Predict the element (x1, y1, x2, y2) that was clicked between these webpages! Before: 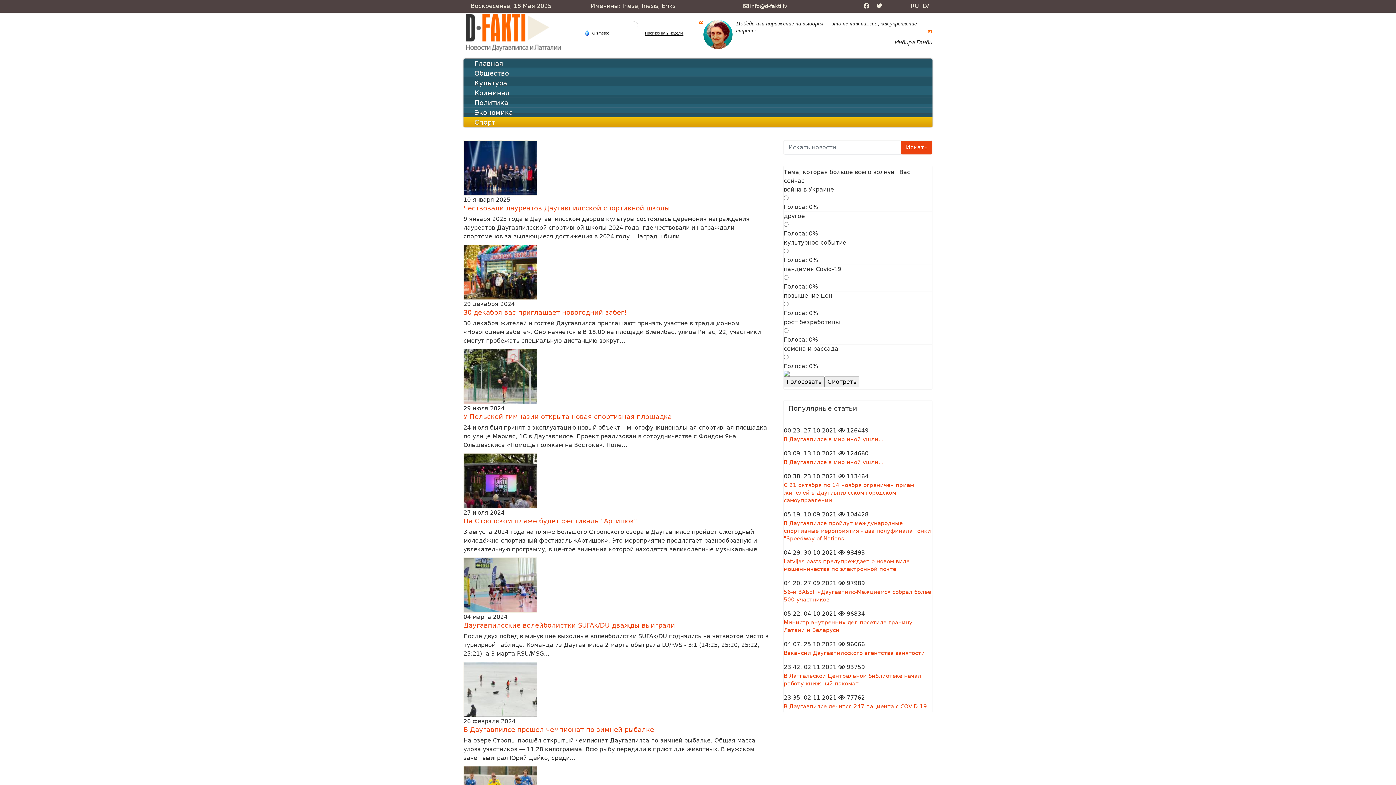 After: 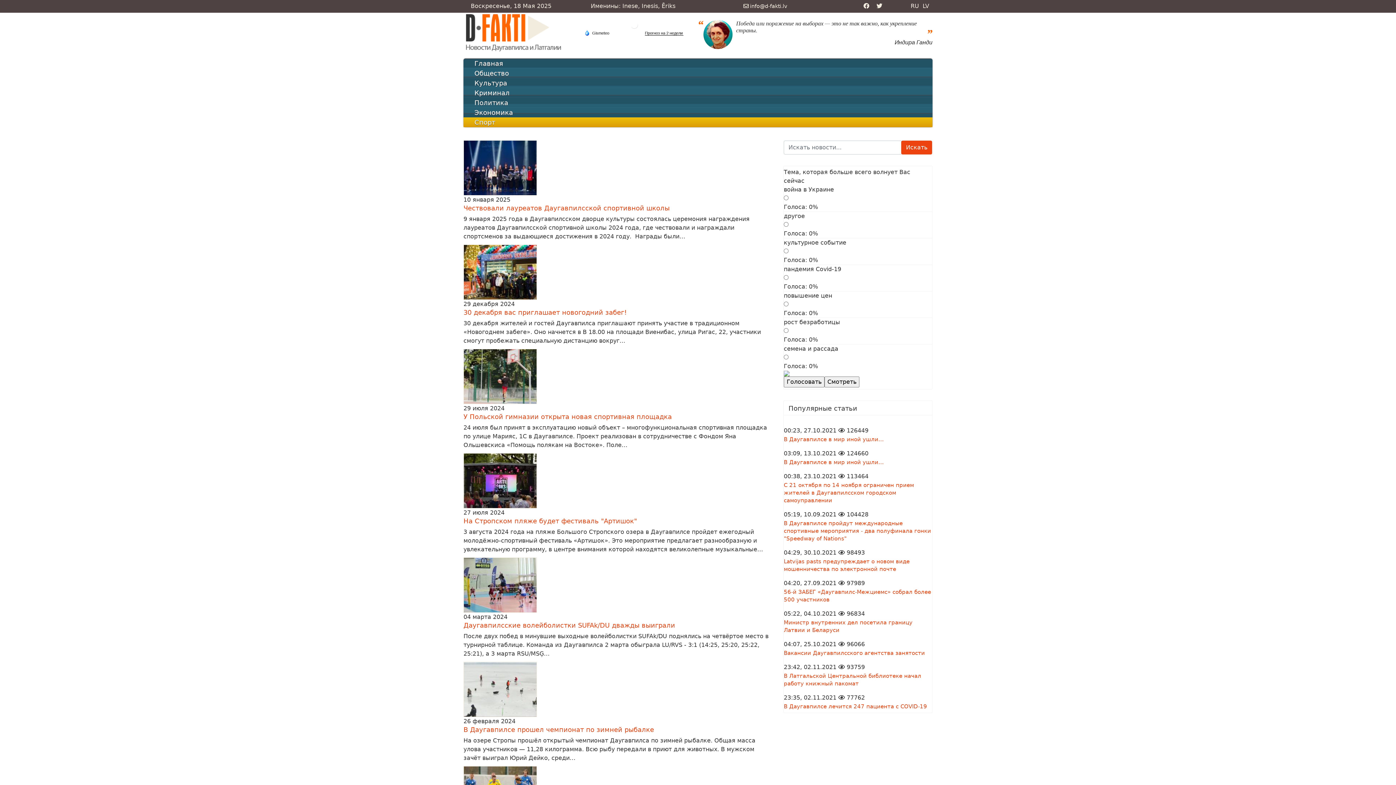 Action: label: Facebook bbox: (863, 2, 869, 9)